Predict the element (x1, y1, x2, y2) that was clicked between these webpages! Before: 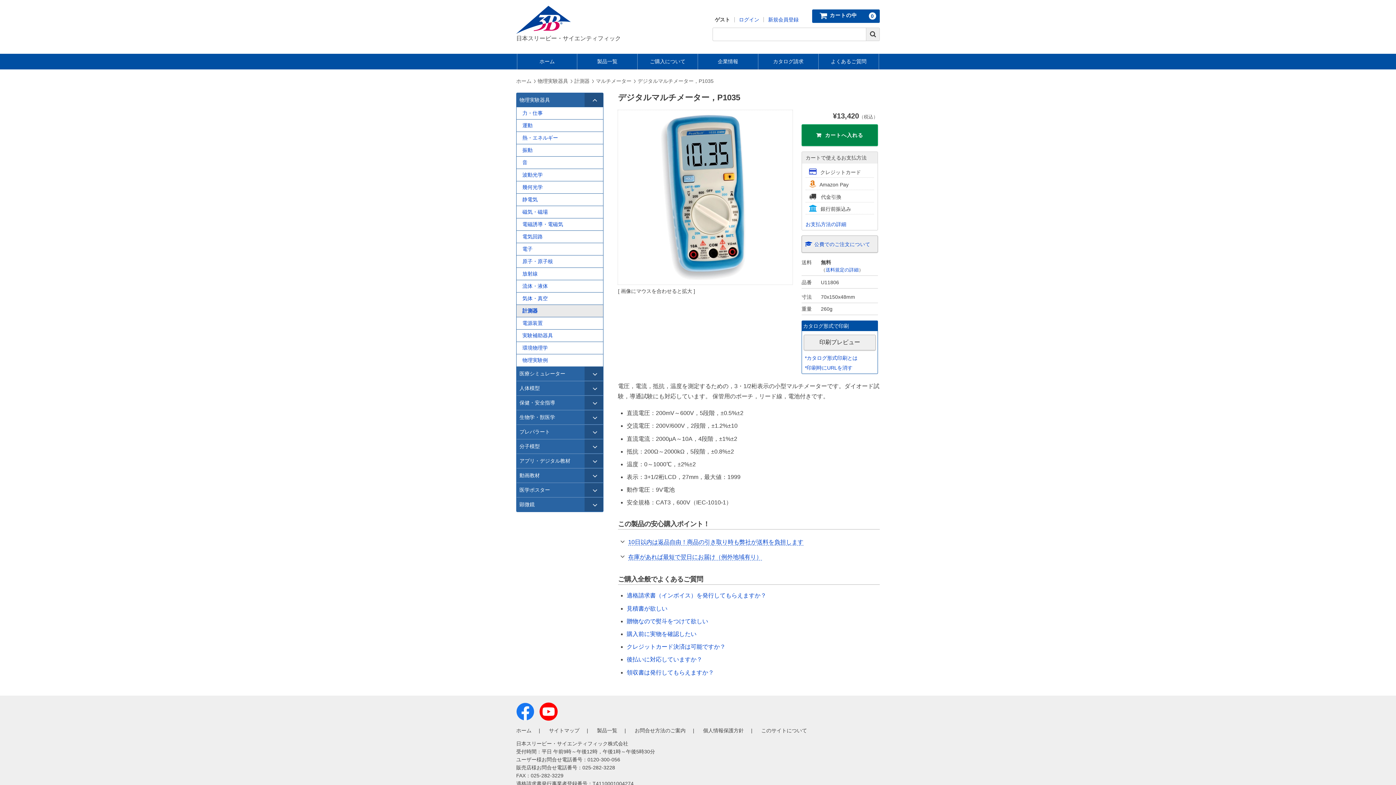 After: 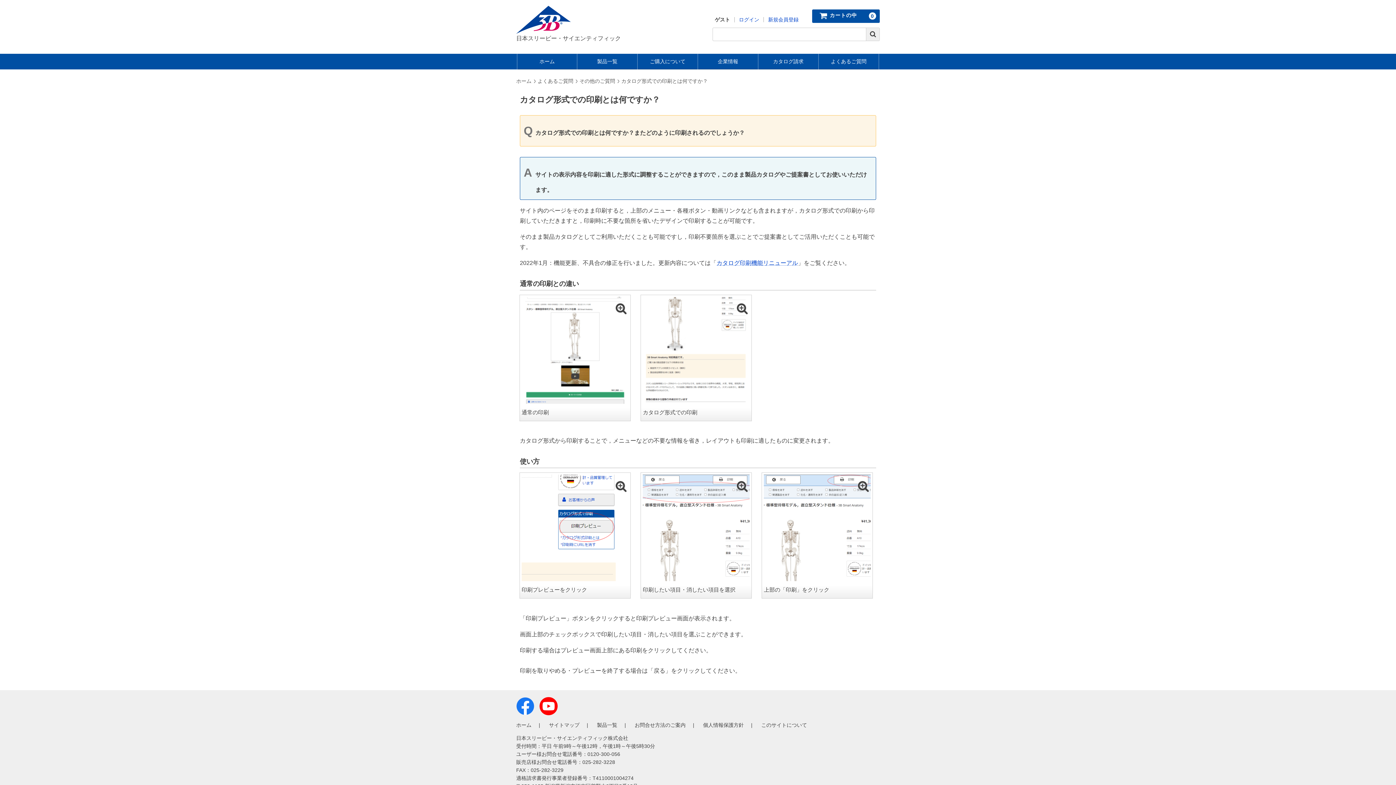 Action: bbox: (805, 355, 857, 361) label: *カタログ形式印刷とは